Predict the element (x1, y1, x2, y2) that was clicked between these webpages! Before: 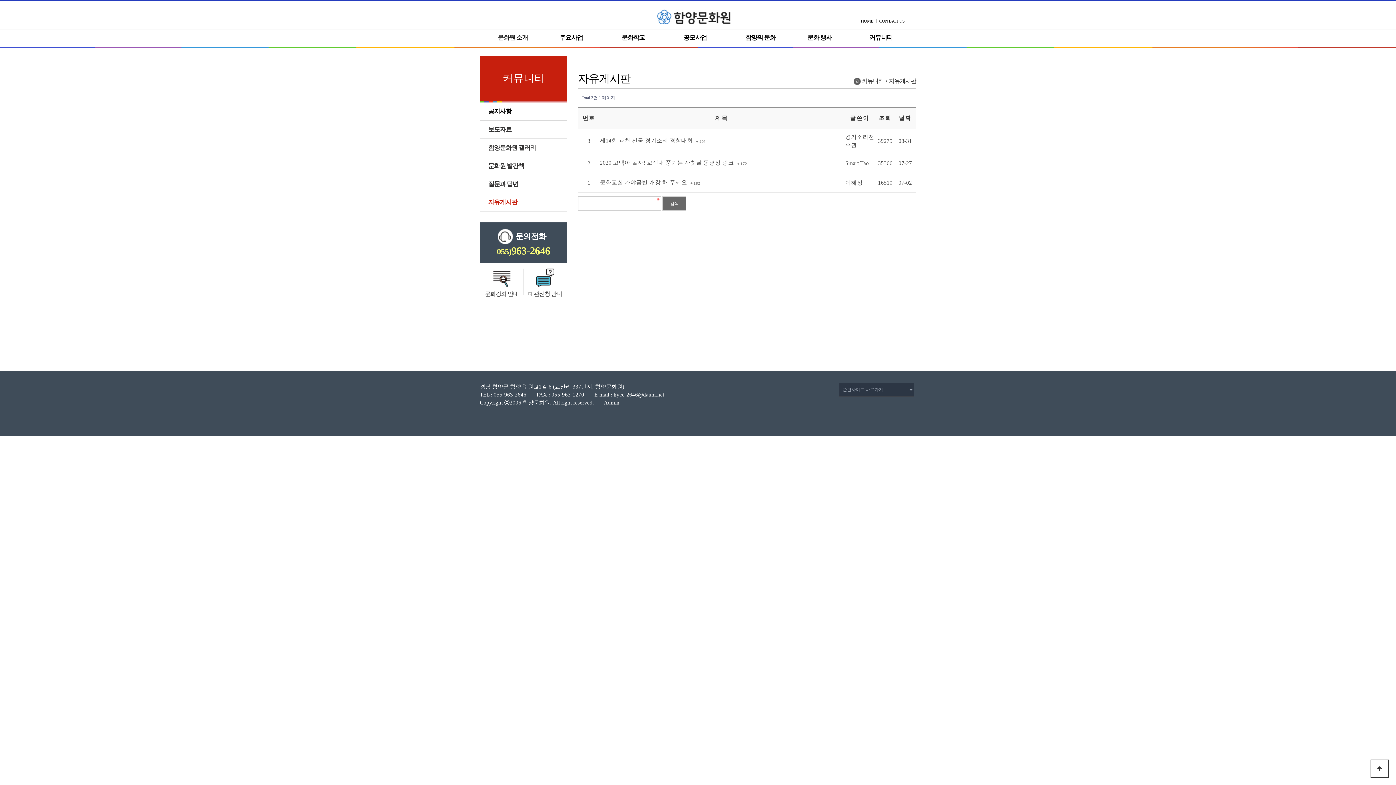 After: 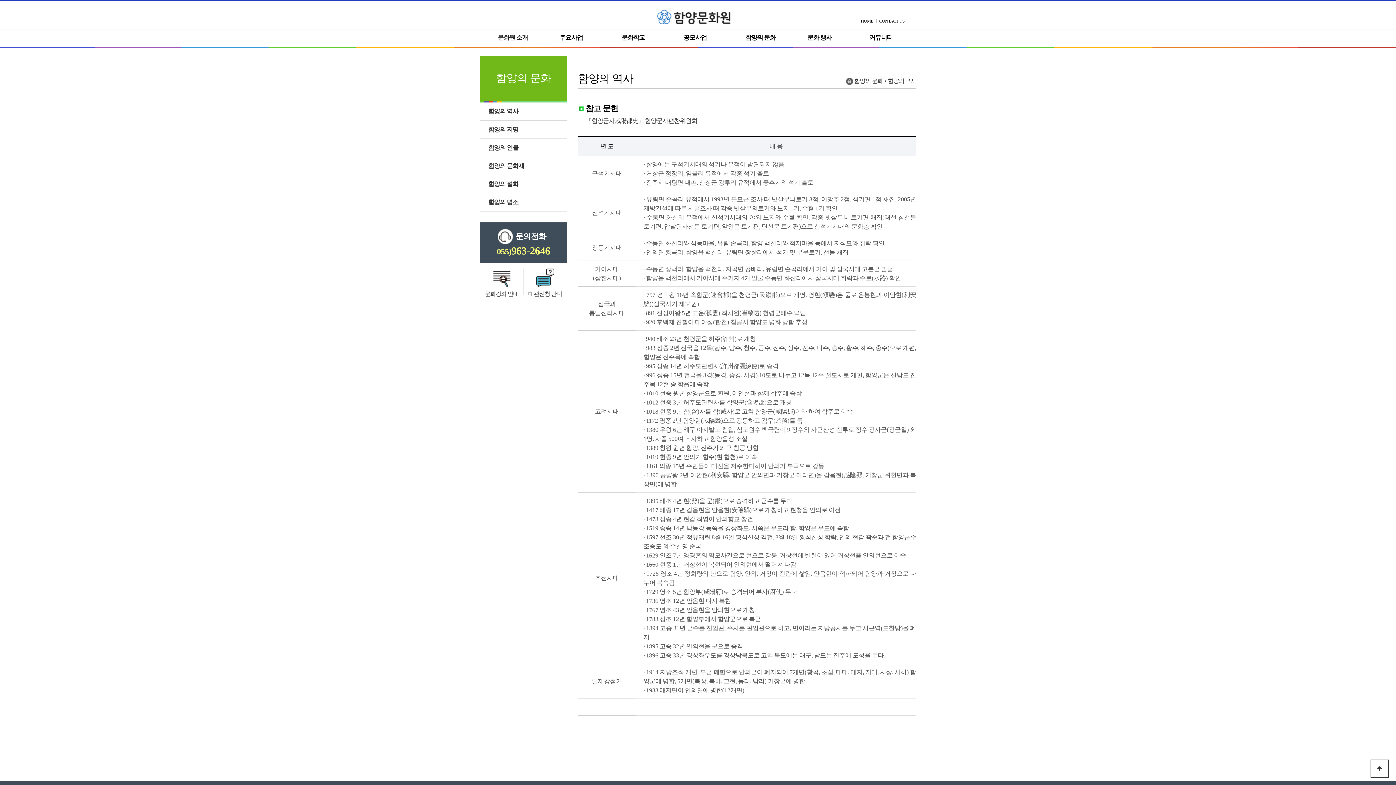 Action: label: 함양의 문화 bbox: (740, 29, 780, 46)